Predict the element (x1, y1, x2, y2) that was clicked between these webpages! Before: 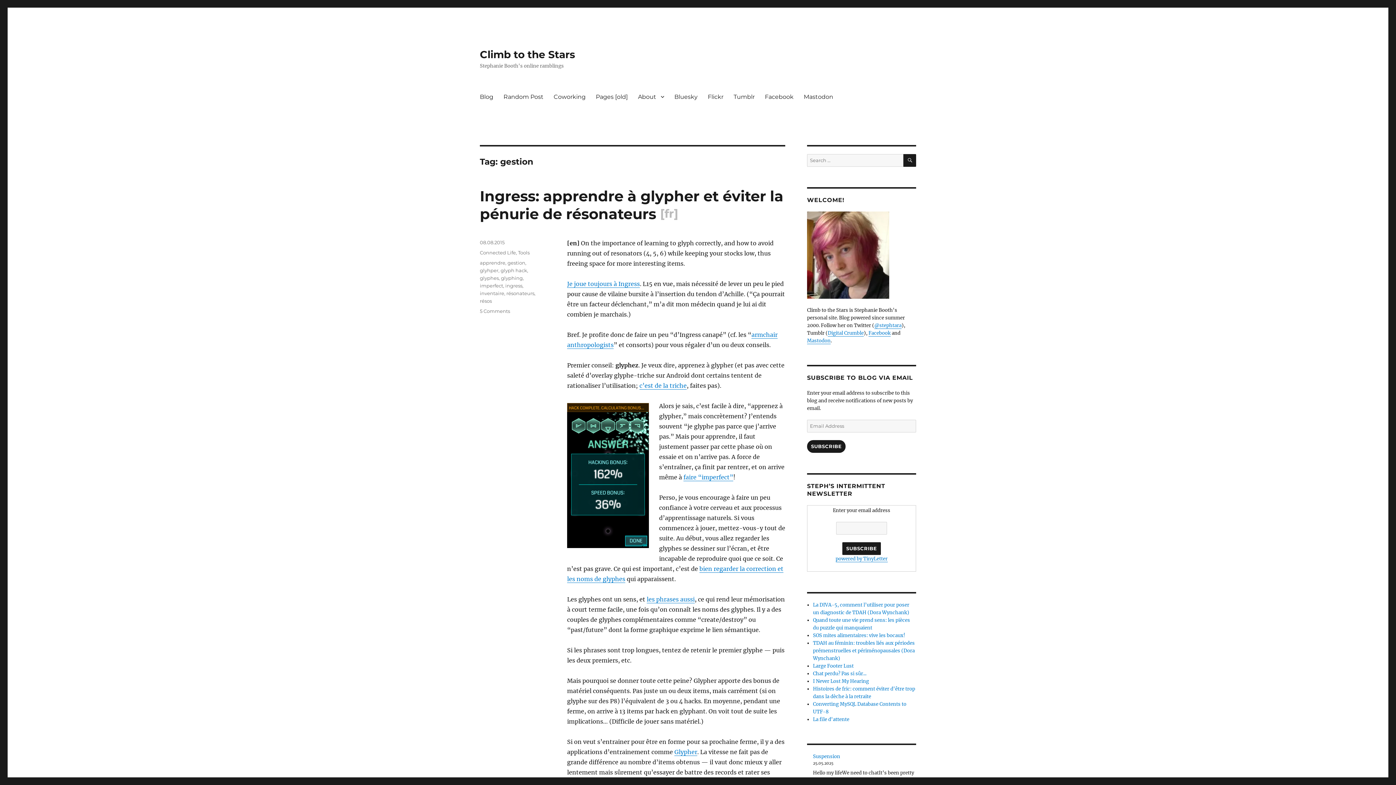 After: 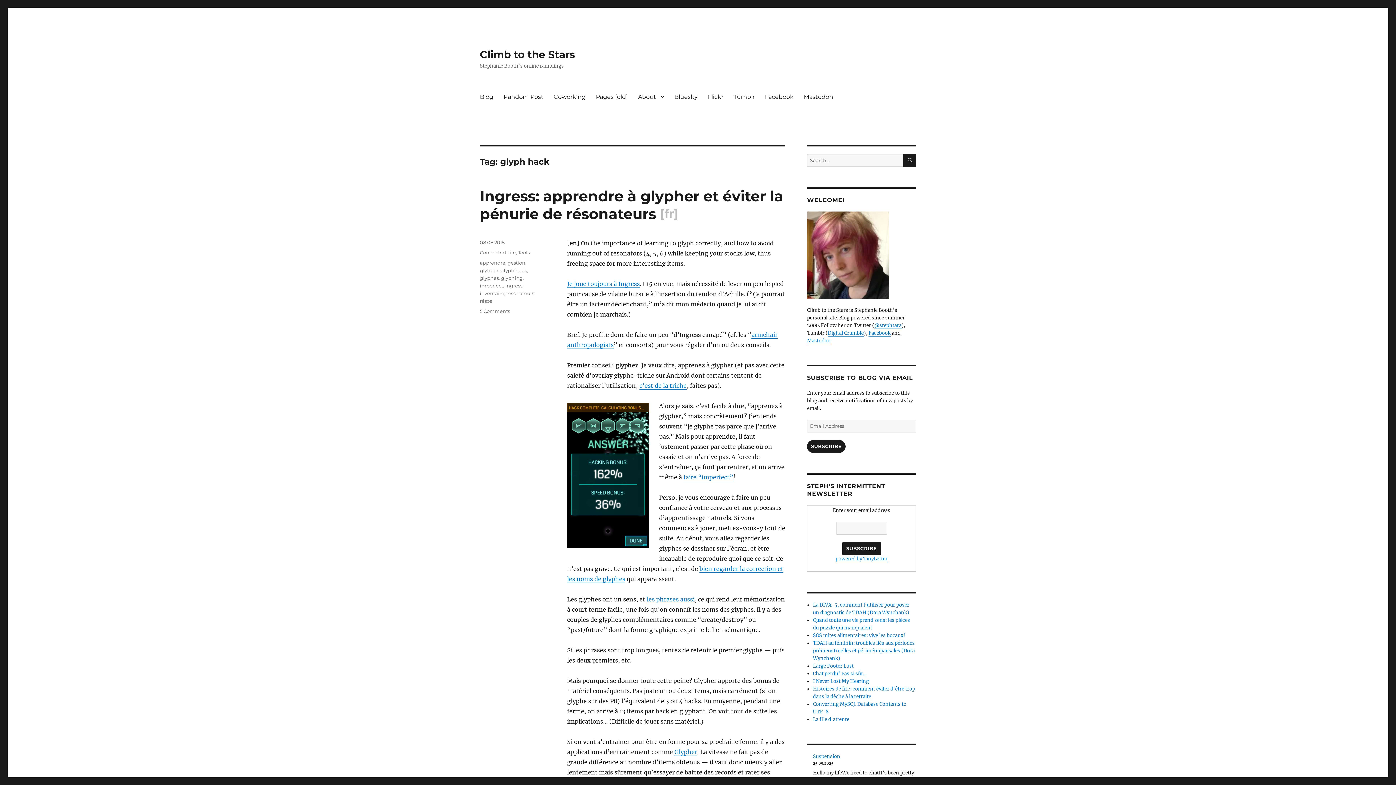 Action: label: glyph hack bbox: (500, 267, 527, 273)